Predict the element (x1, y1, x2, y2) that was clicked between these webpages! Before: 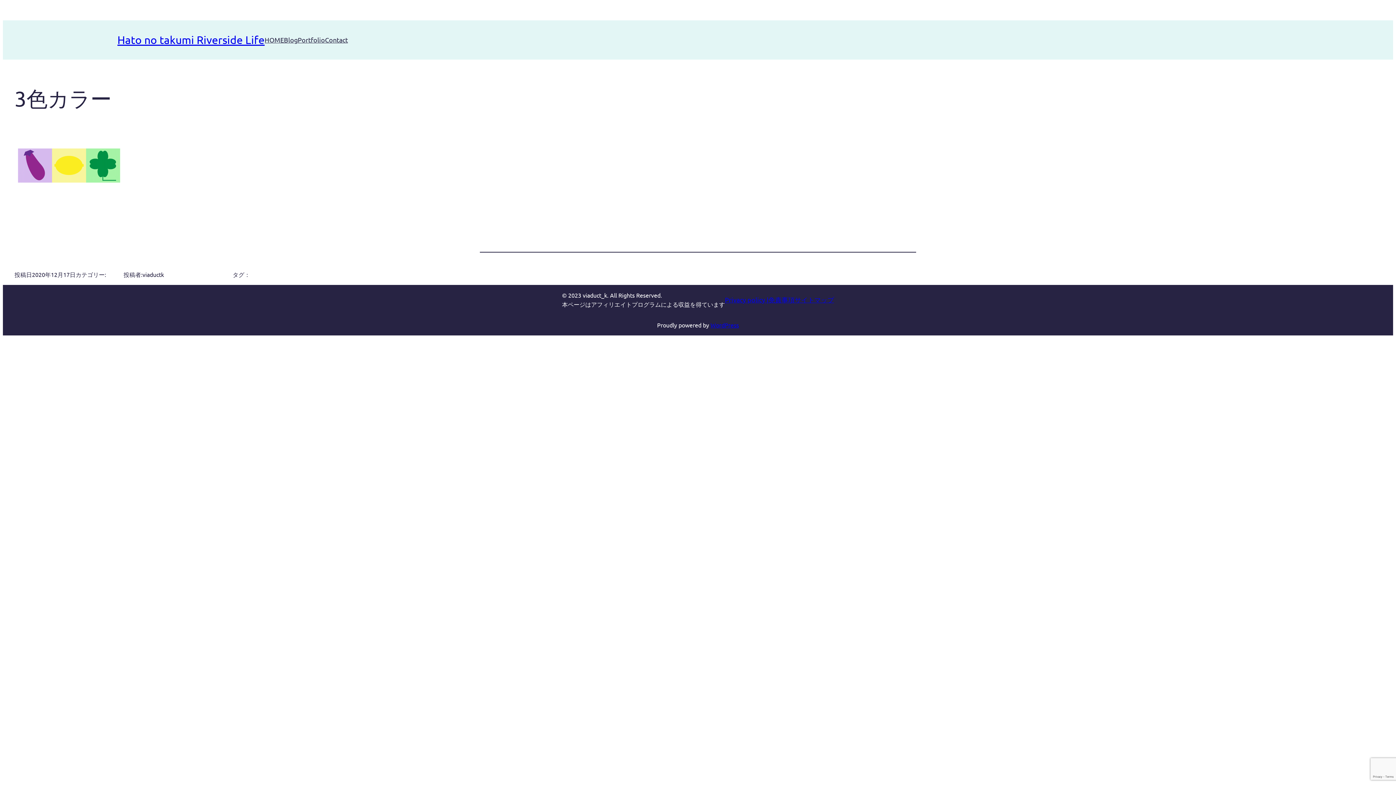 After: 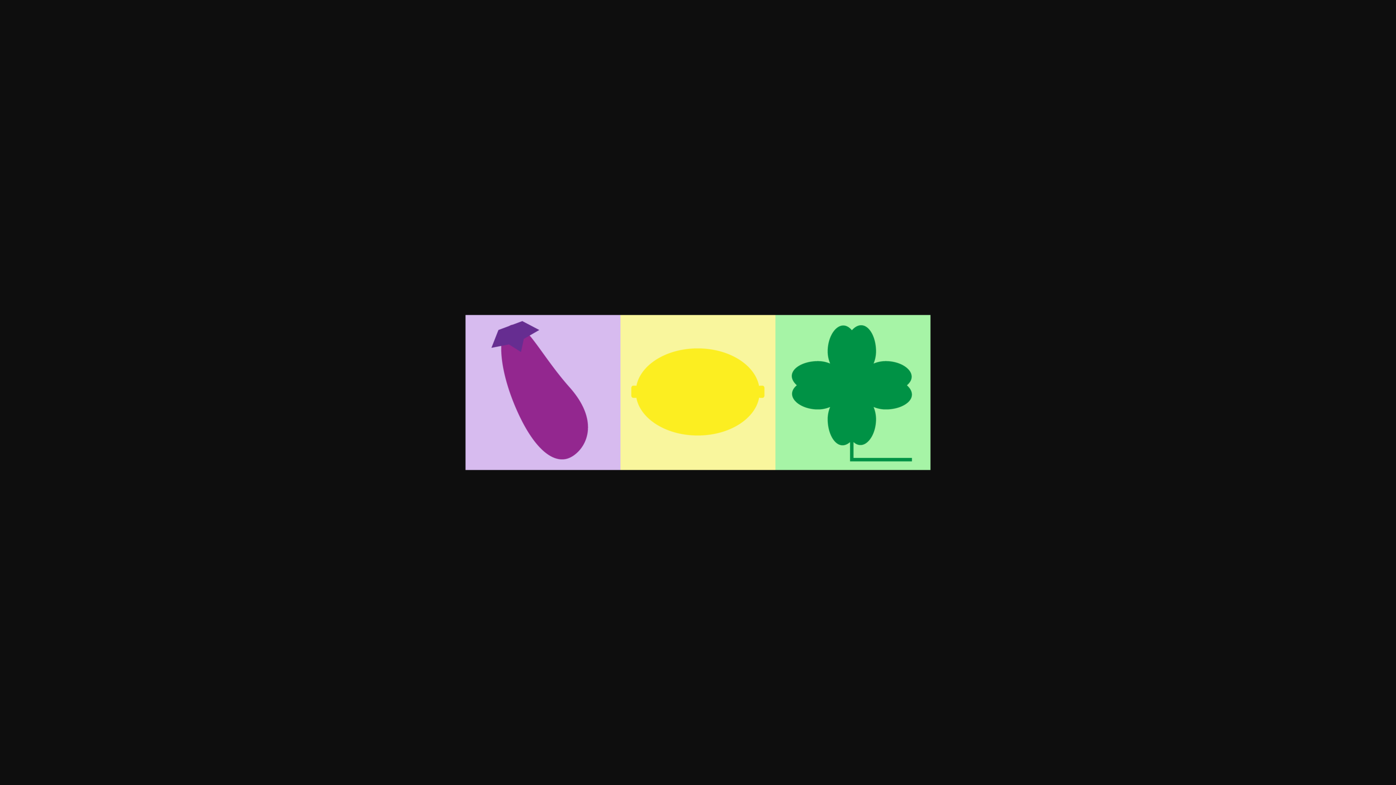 Action: bbox: (14, 189, 123, 197)